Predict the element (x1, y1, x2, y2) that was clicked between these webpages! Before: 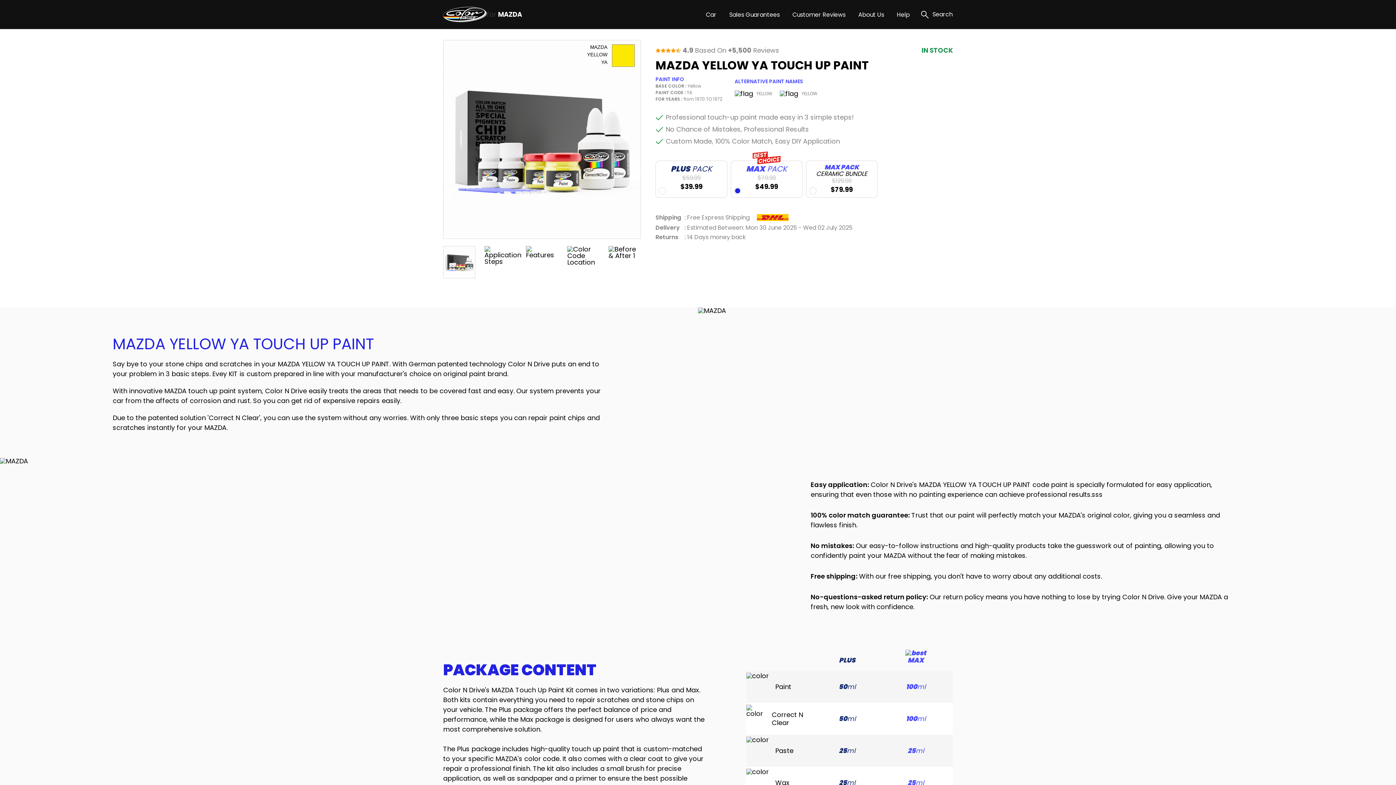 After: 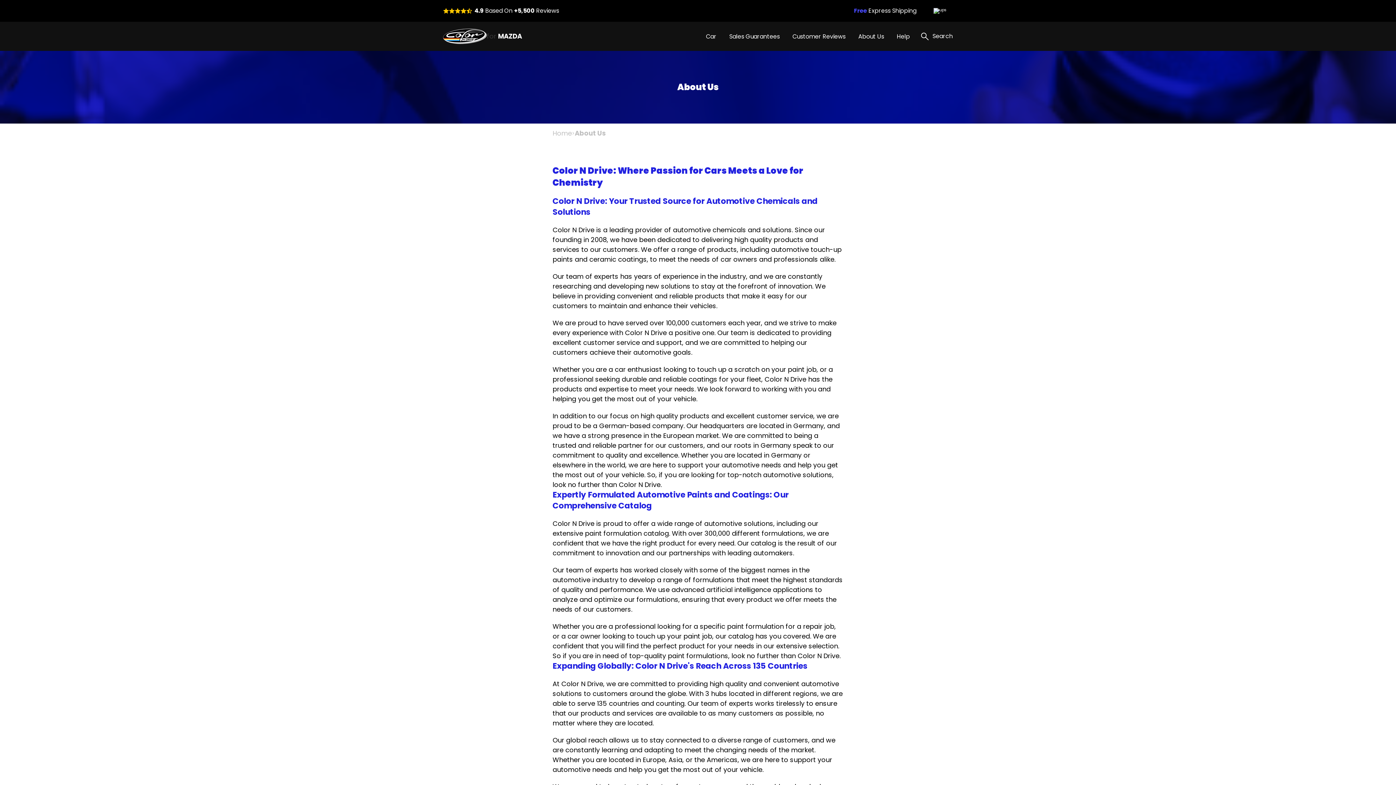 Action: label: About Us bbox: (858, 10, 895, 18)